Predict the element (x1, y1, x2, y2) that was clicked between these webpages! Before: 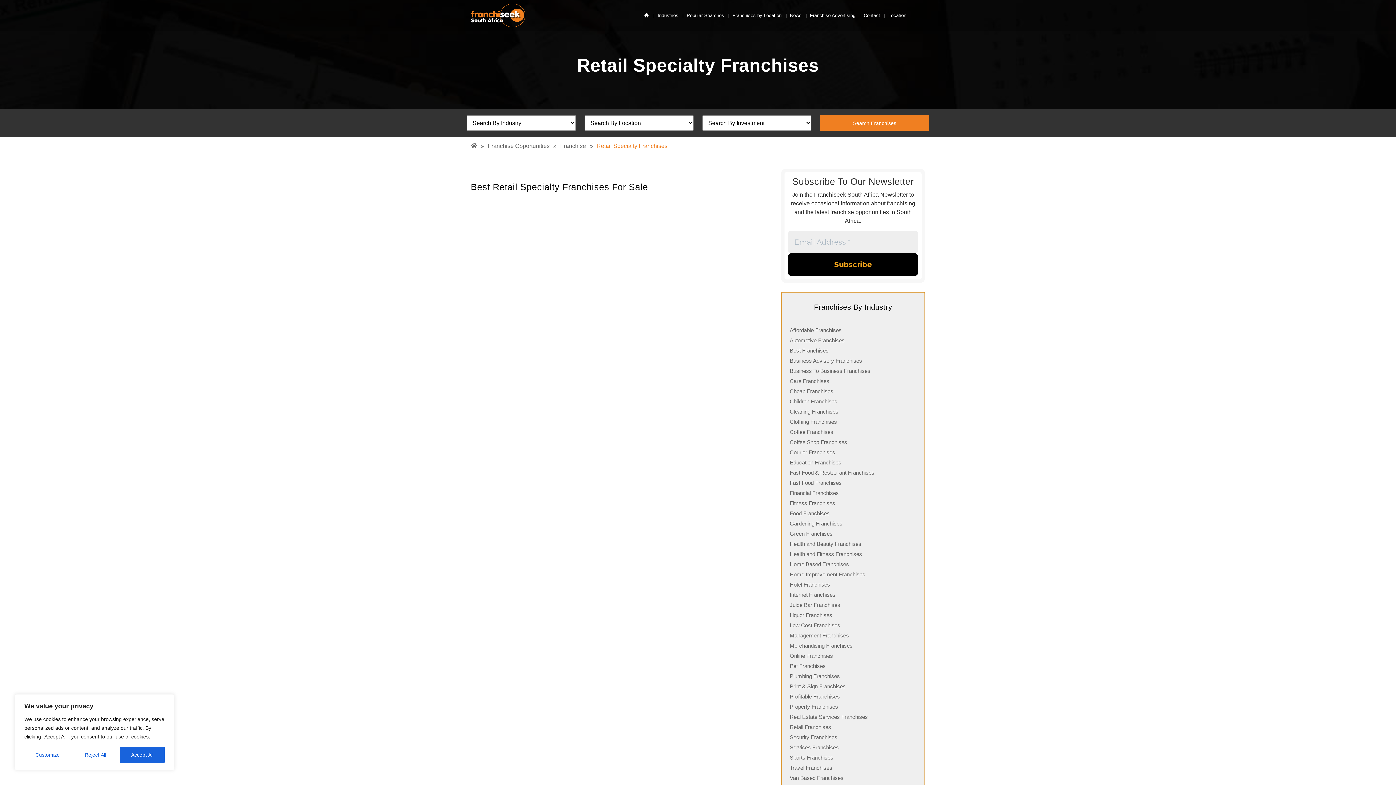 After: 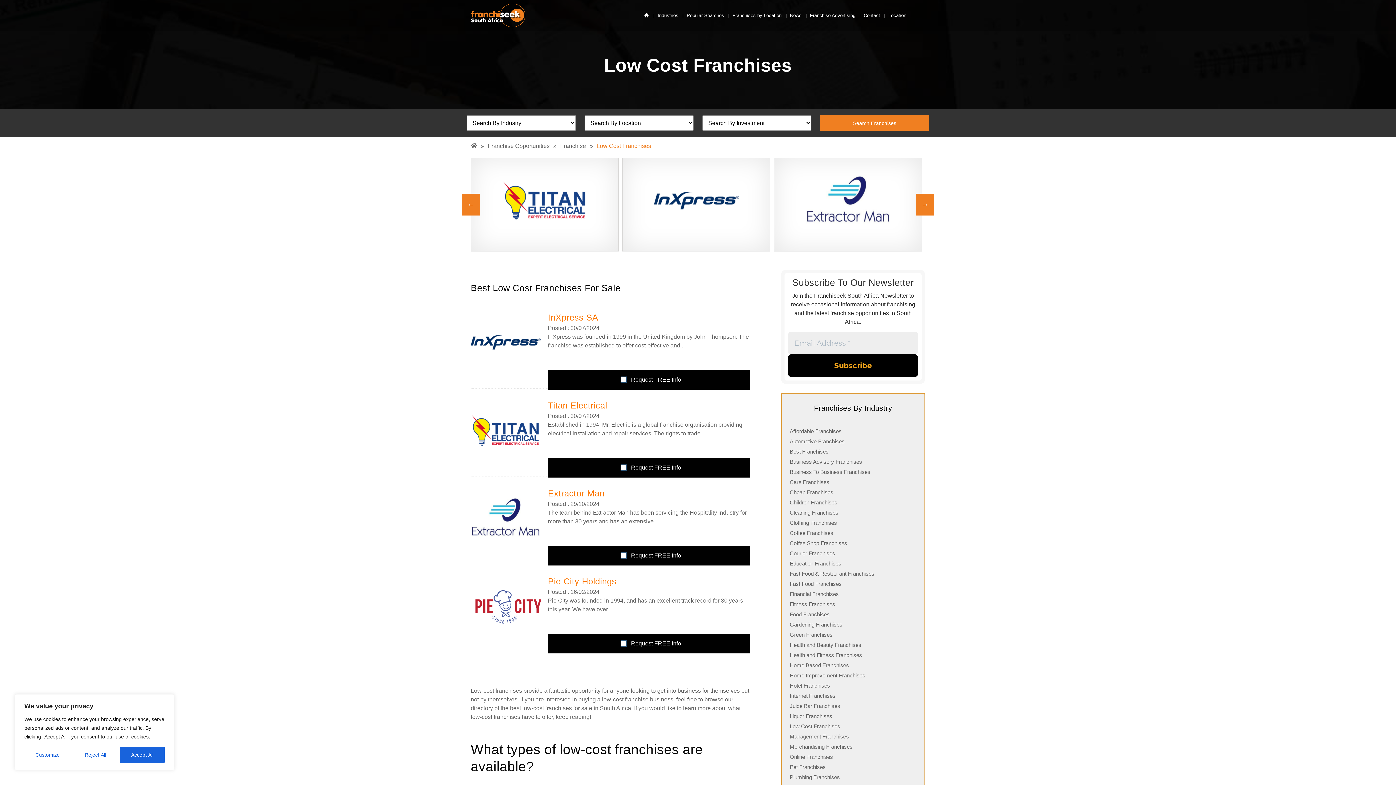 Action: bbox: (789, 620, 917, 630) label: Low Cost Franchises